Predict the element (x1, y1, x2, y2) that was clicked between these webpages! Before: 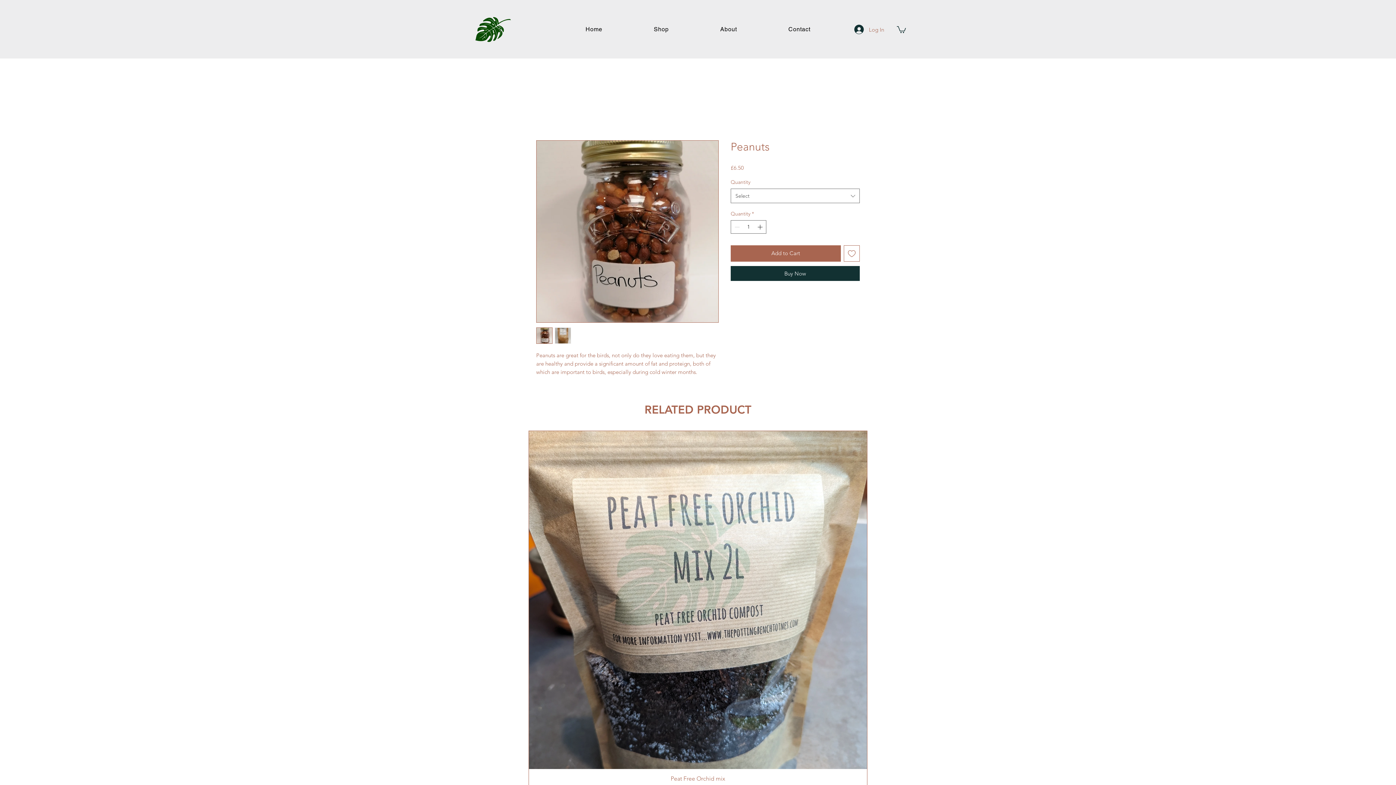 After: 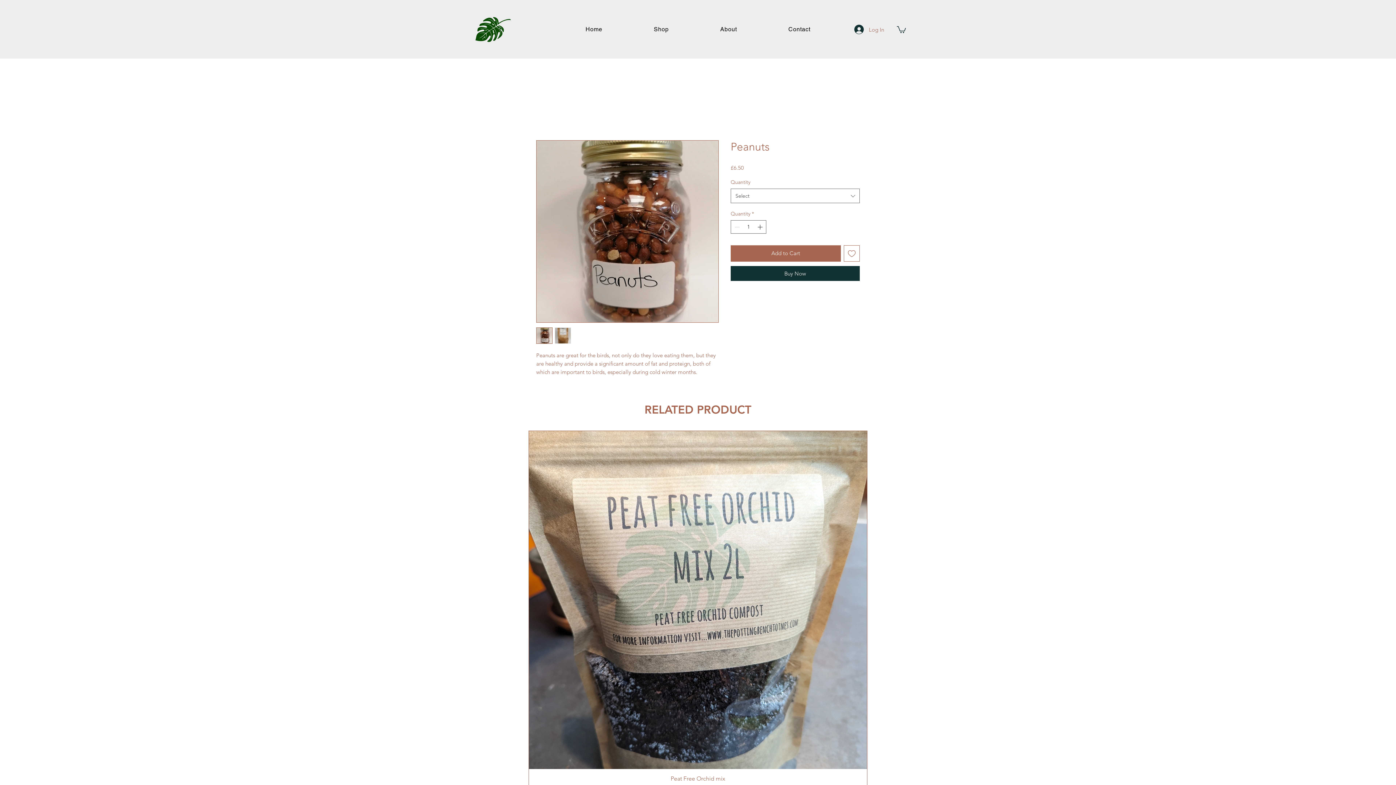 Action: bbox: (536, 140, 718, 322)